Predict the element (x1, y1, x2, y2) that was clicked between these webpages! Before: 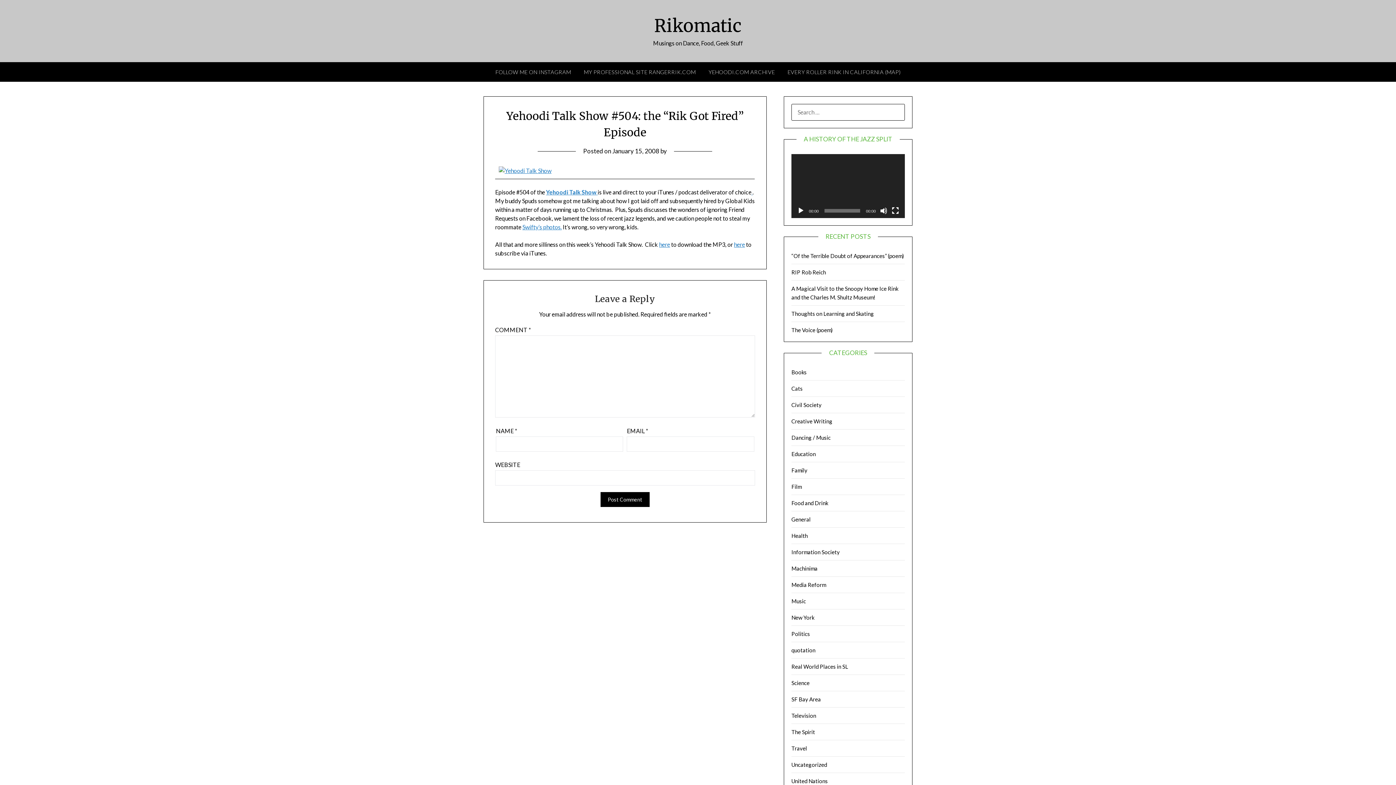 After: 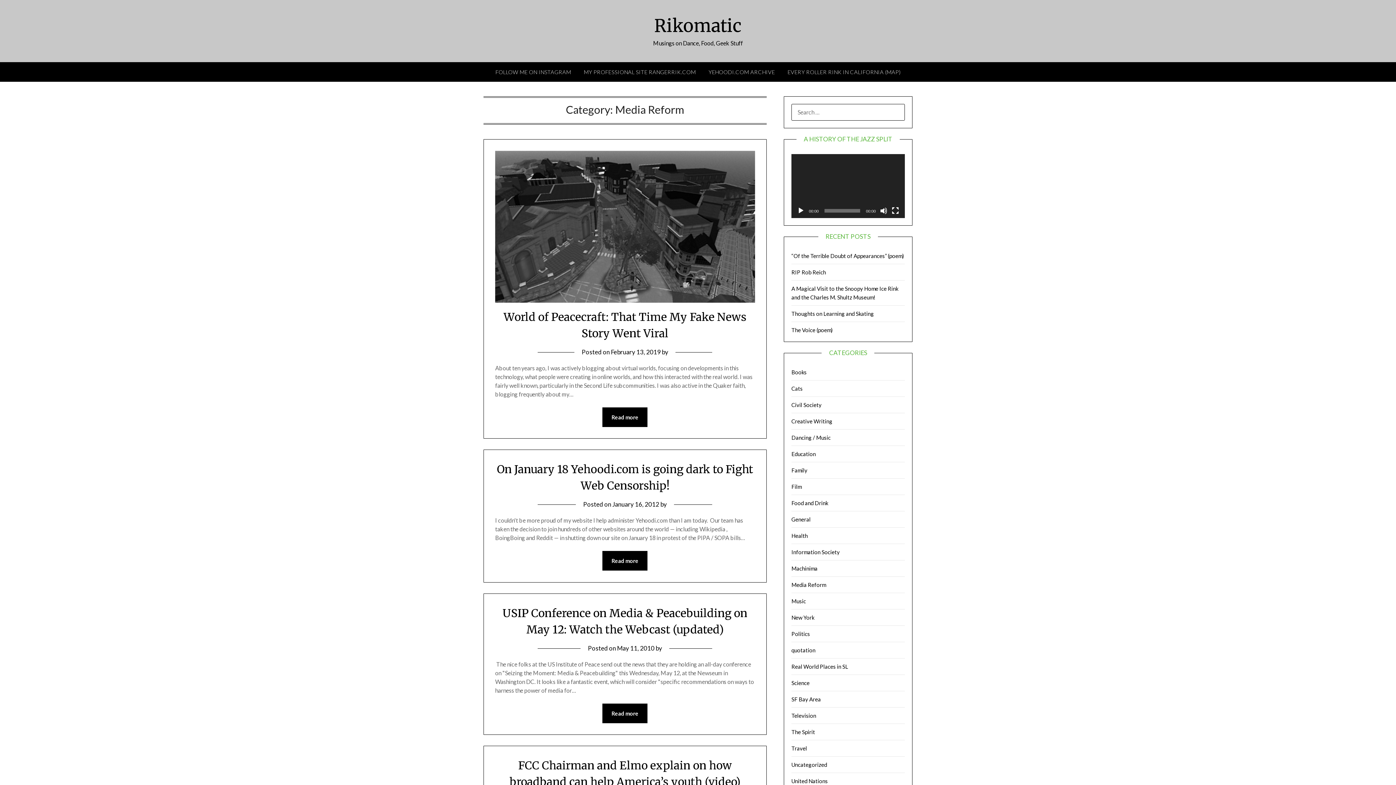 Action: bbox: (791, 581, 826, 588) label: Media Reform